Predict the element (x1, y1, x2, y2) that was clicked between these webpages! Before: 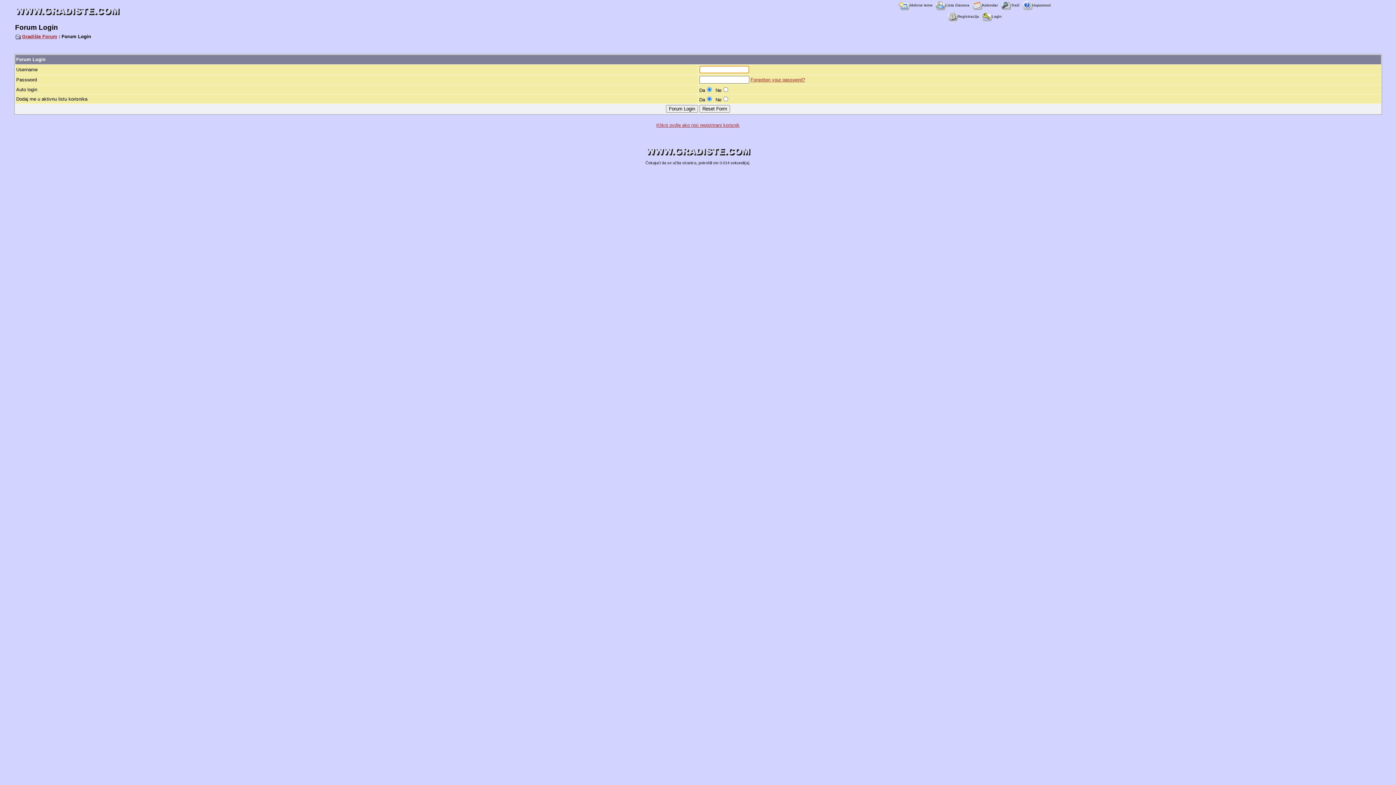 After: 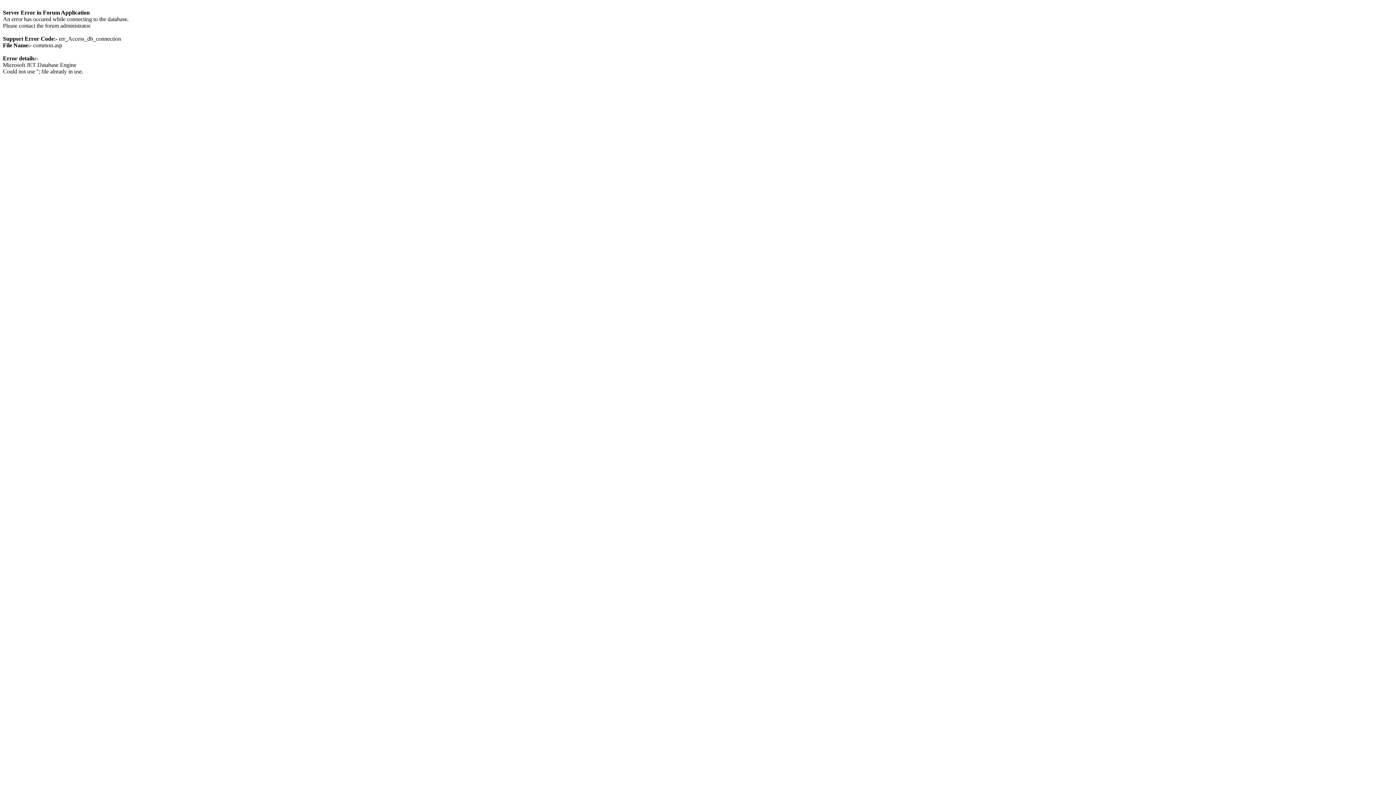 Action: bbox: (898, 3, 932, 7) label: Aktivne teme